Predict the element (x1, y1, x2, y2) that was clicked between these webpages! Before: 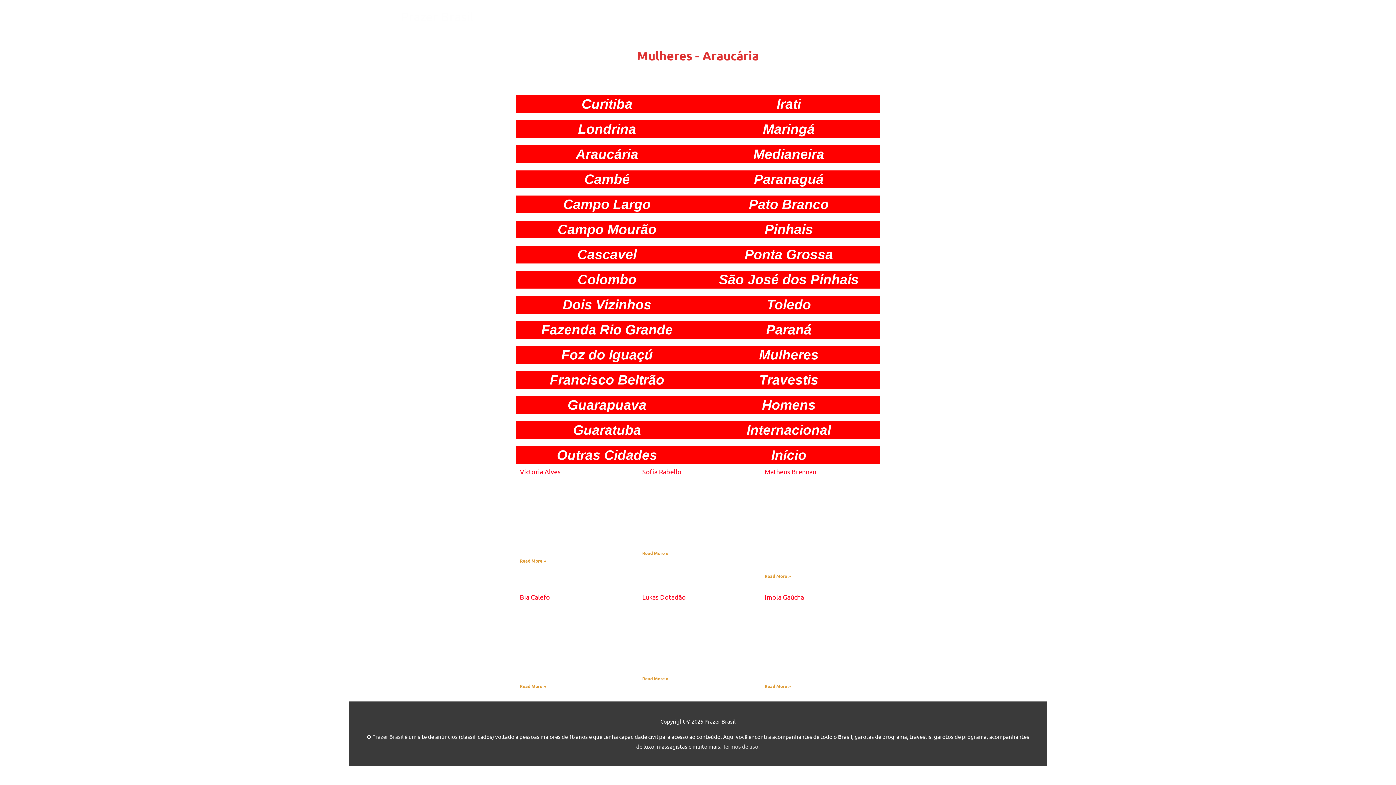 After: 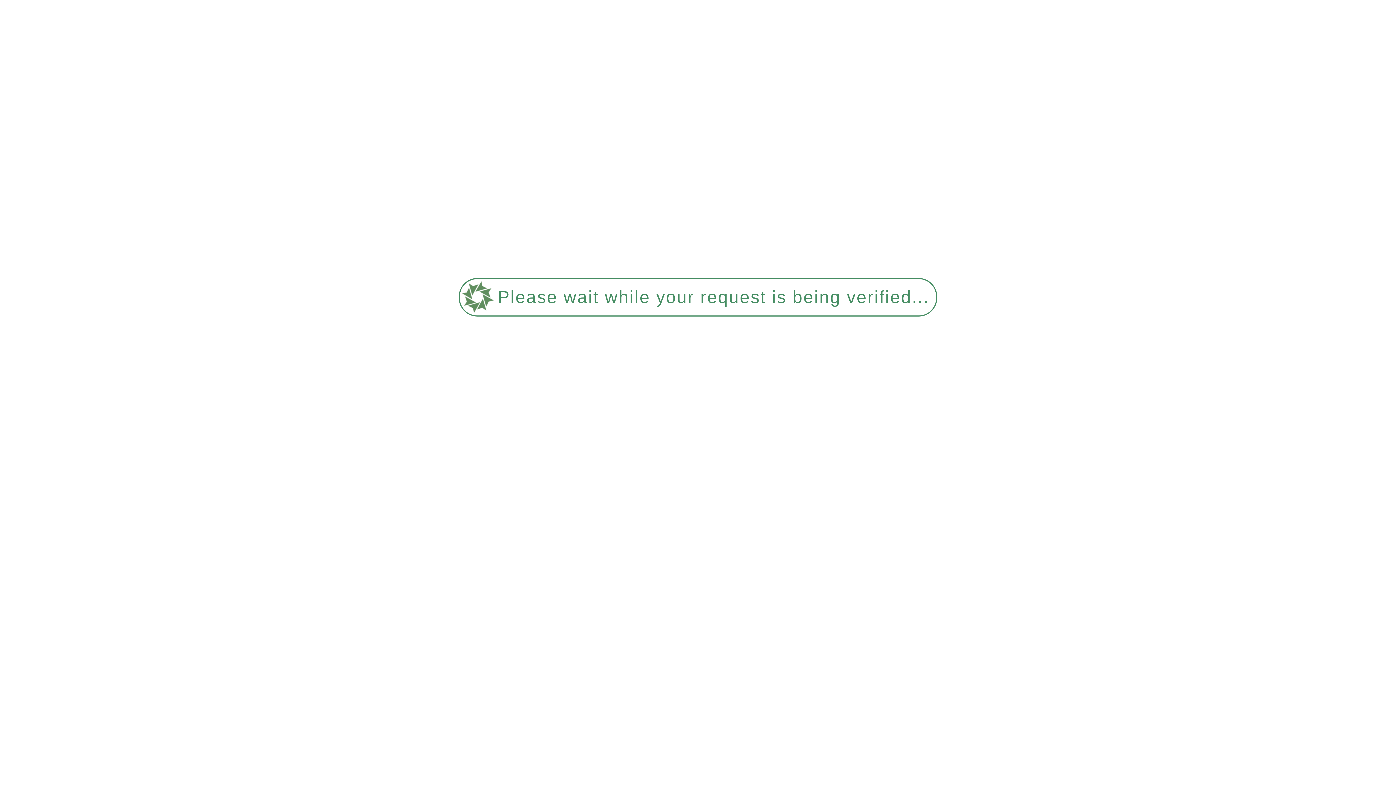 Action: label: Read more about Matheus Brennan bbox: (764, 573, 791, 579)